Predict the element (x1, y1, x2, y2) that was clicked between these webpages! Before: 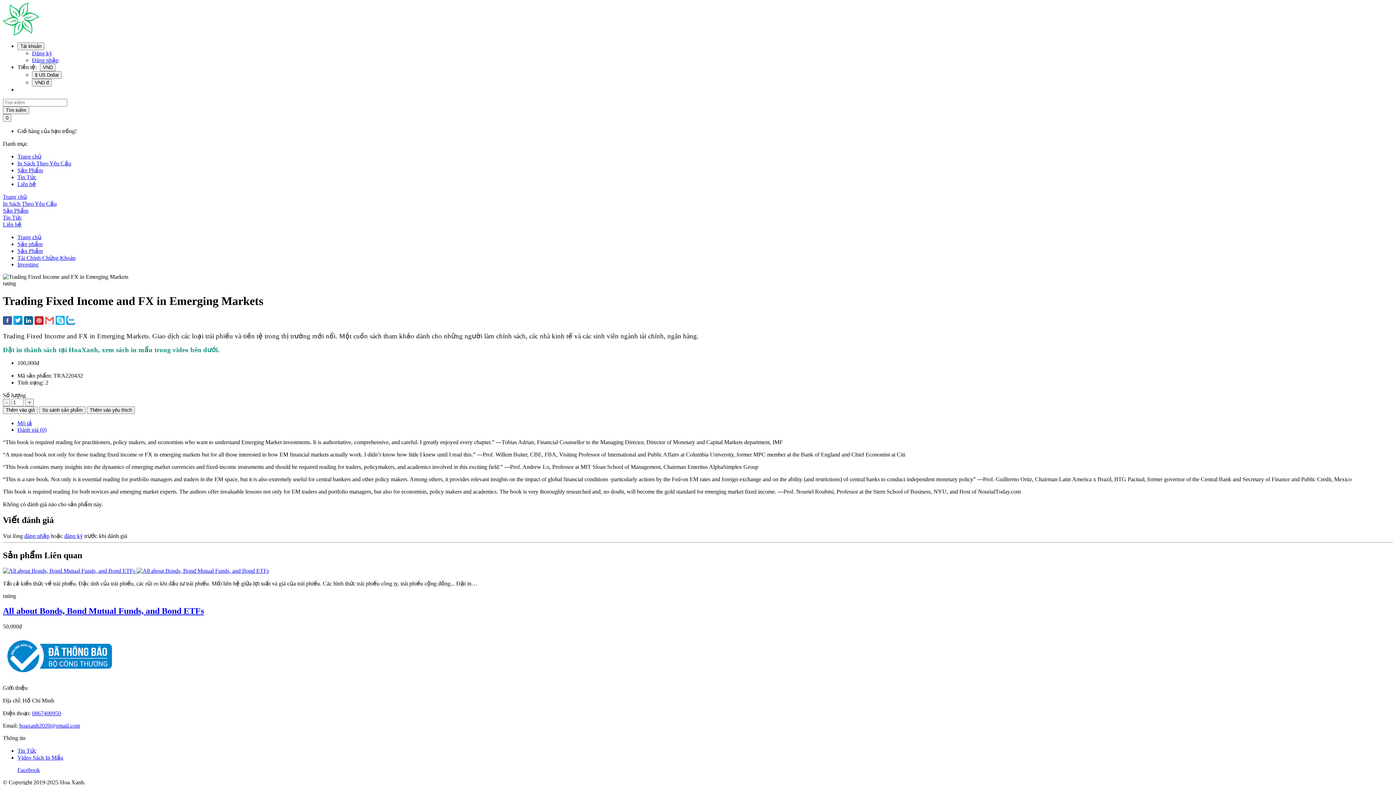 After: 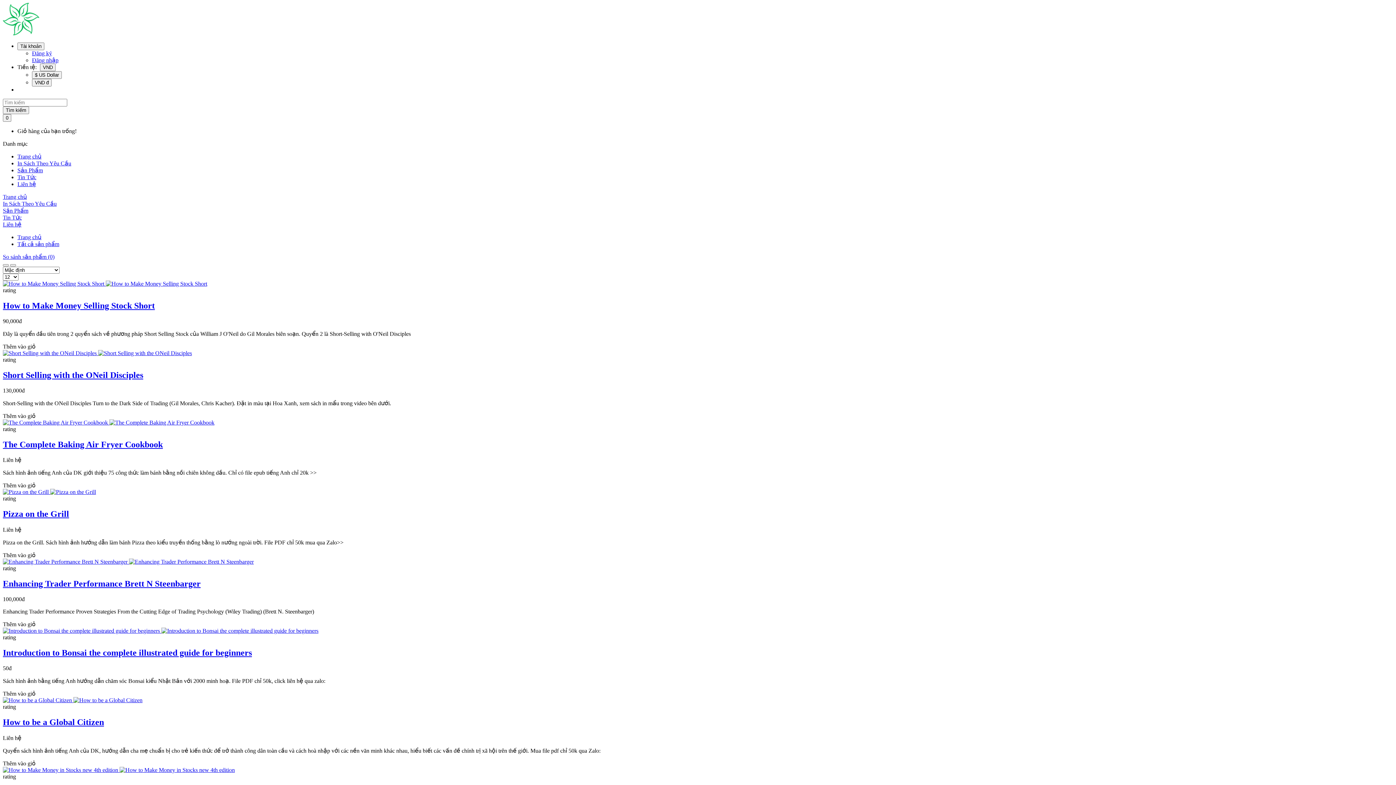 Action: label: Sản Phẩm bbox: (2, 207, 28, 213)